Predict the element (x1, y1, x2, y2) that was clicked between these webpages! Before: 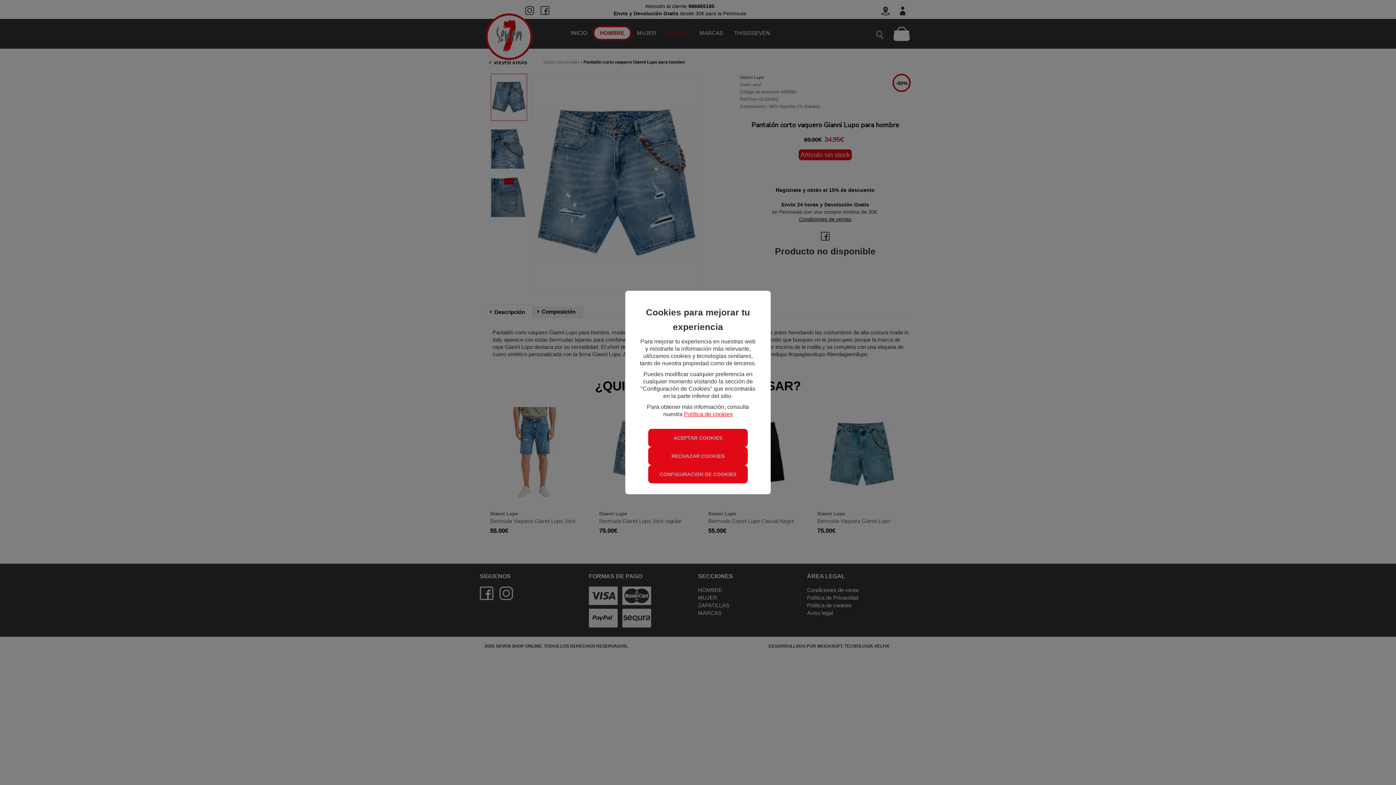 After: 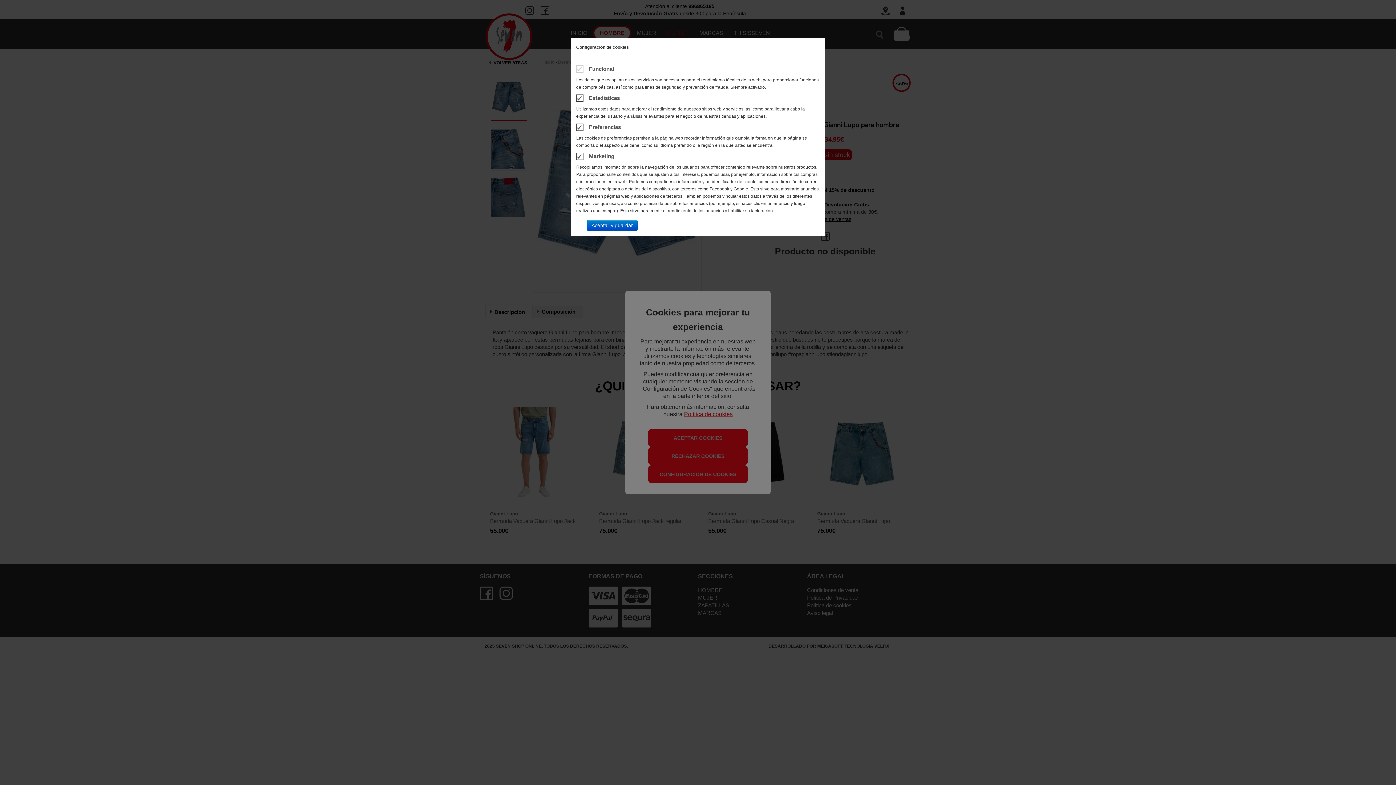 Action: label: CONFIGURACIÓN DE COOKIES bbox: (648, 465, 747, 483)